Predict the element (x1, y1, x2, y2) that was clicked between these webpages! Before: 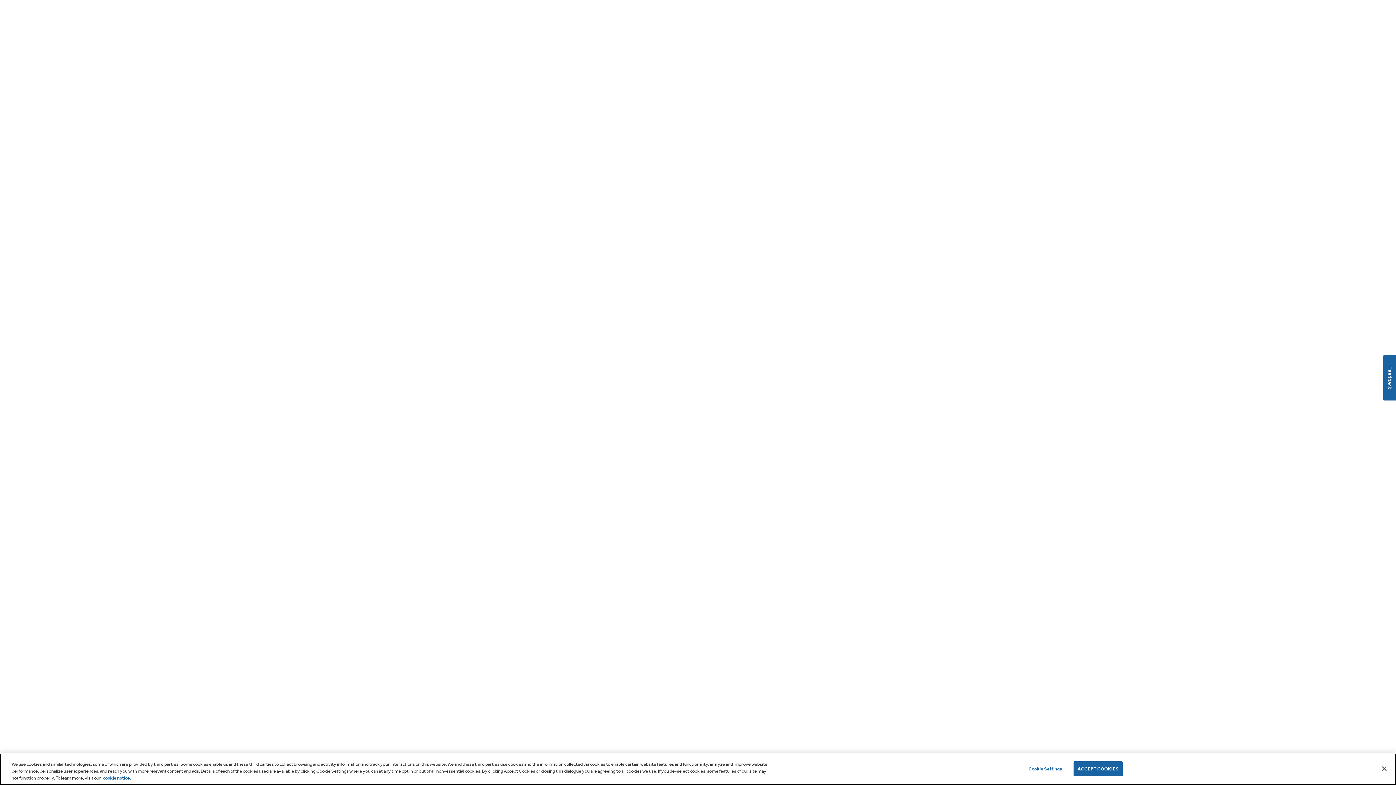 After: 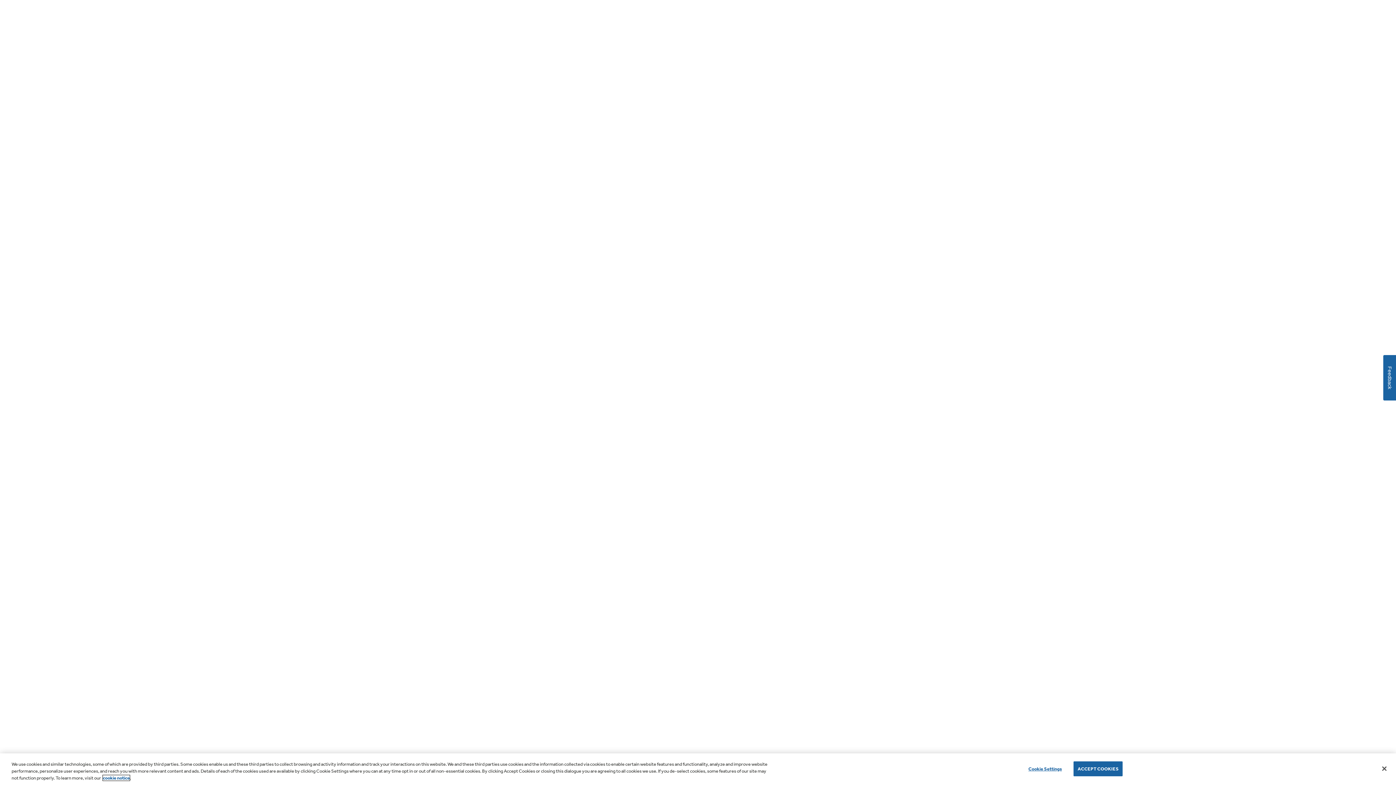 Action: label: cookie notice bbox: (102, 775, 129, 781)